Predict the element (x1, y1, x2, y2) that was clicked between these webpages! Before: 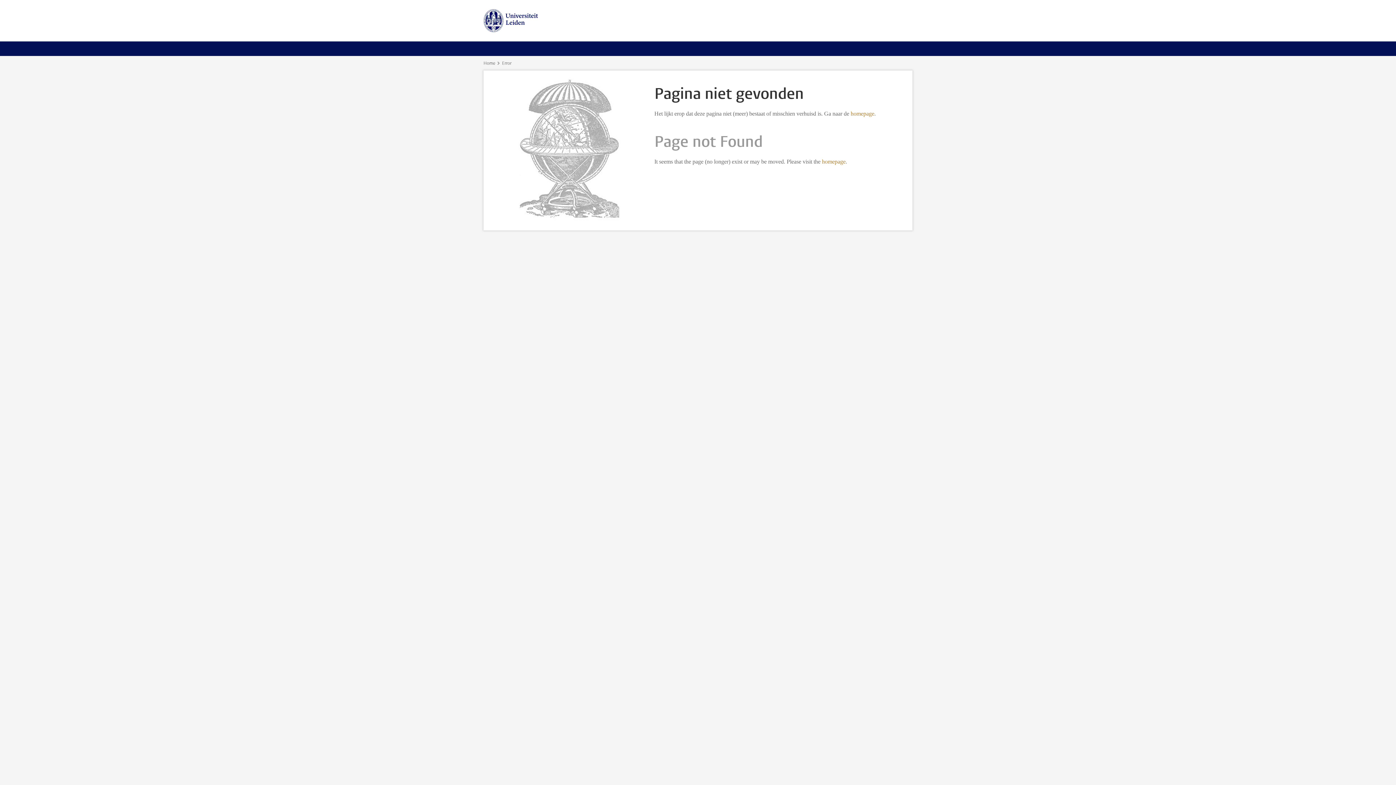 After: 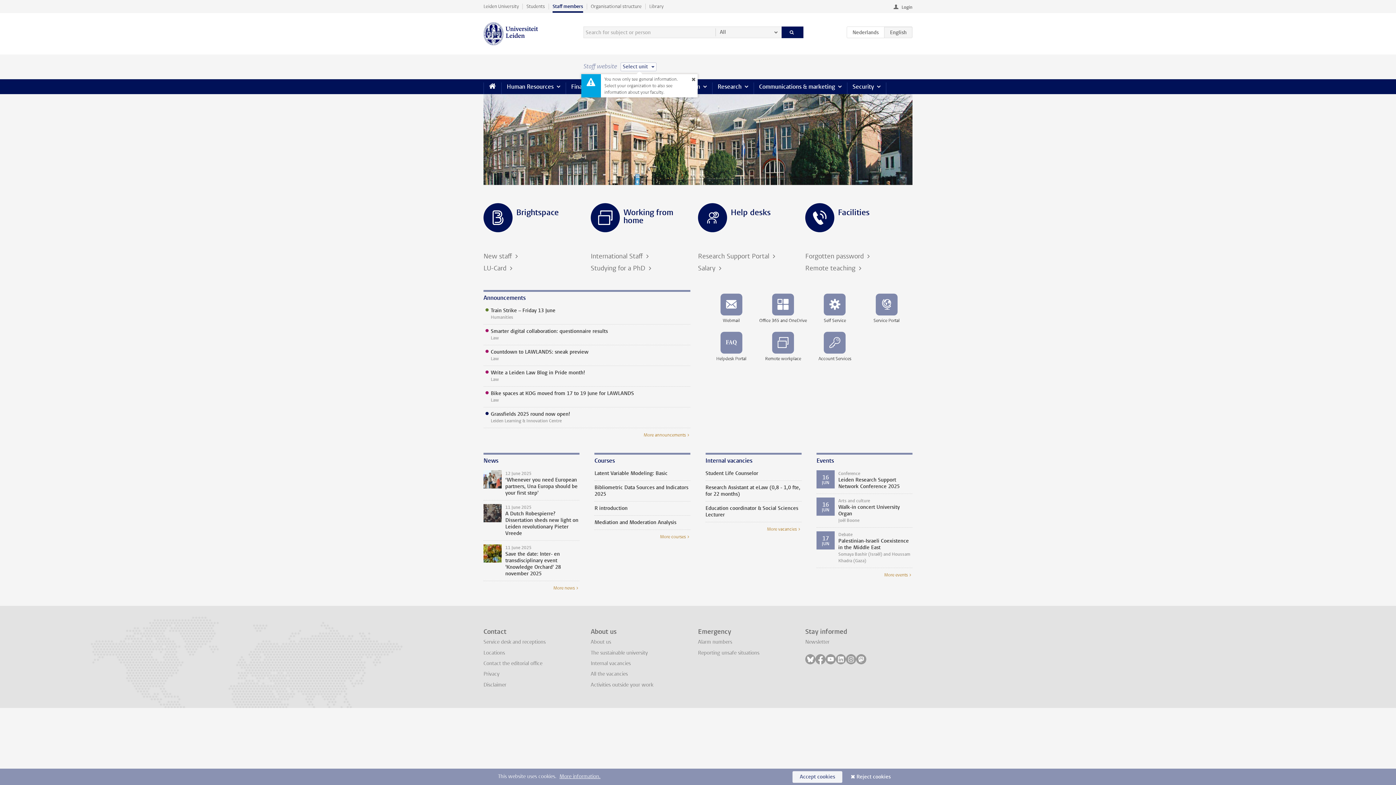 Action: bbox: (483, 60, 495, 66) label: Home